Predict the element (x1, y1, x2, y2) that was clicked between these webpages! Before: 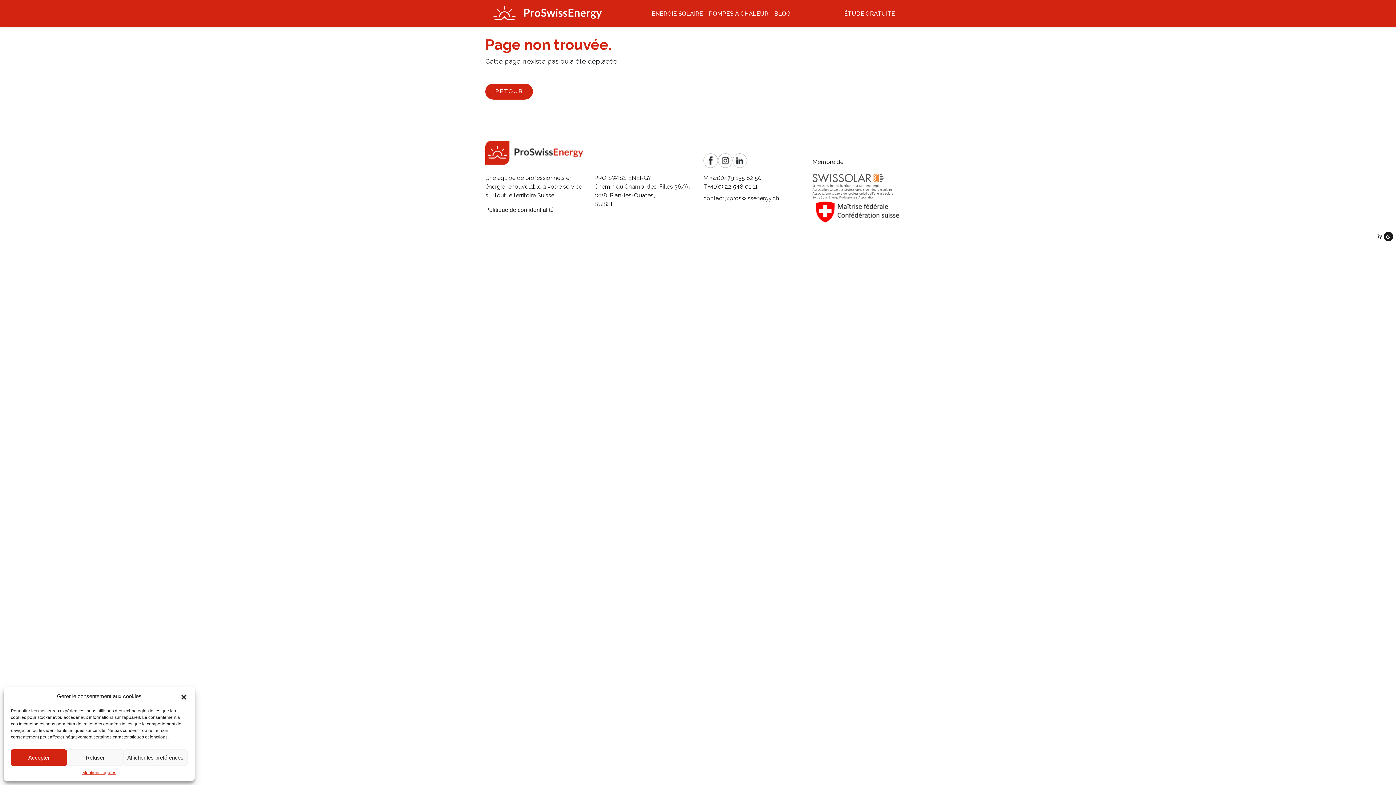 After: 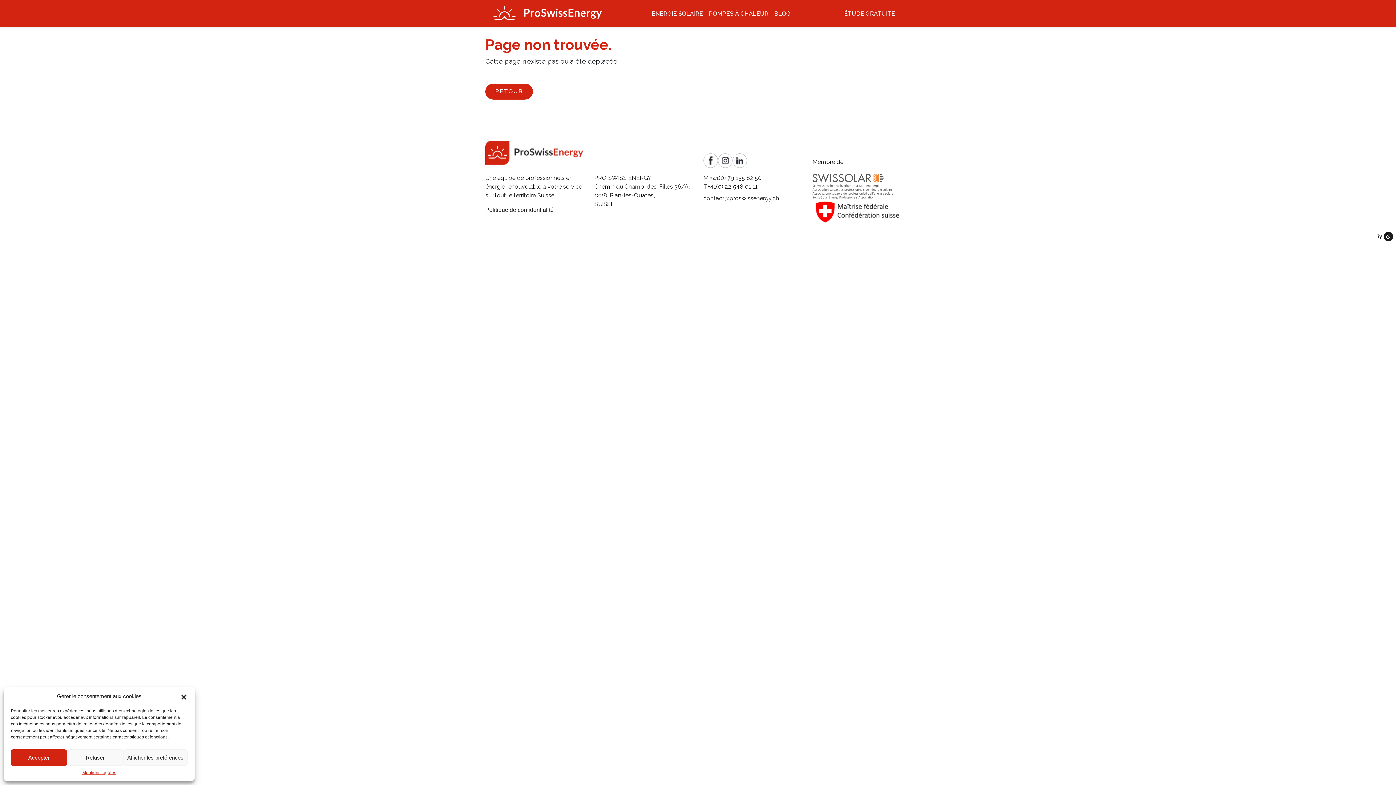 Action: bbox: (812, 199, 910, 224)